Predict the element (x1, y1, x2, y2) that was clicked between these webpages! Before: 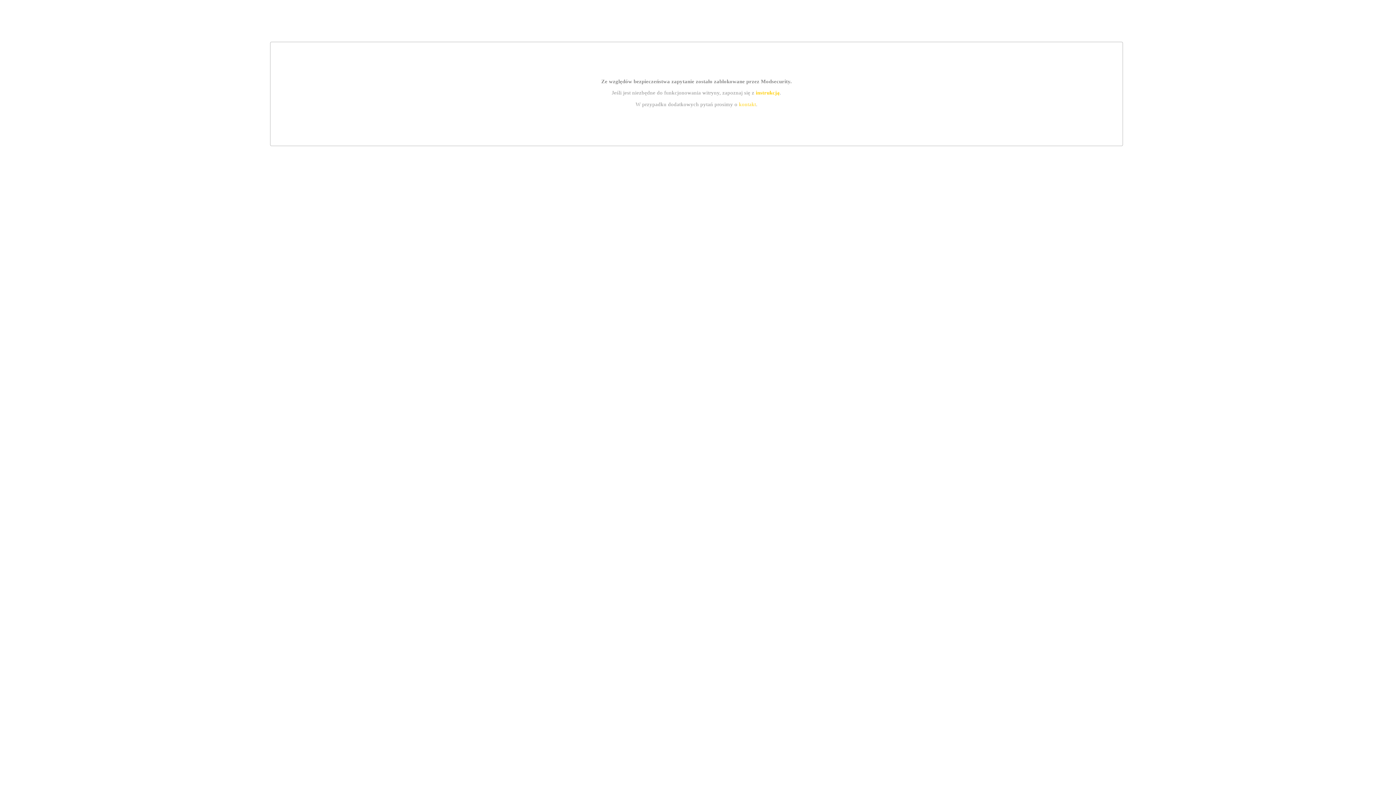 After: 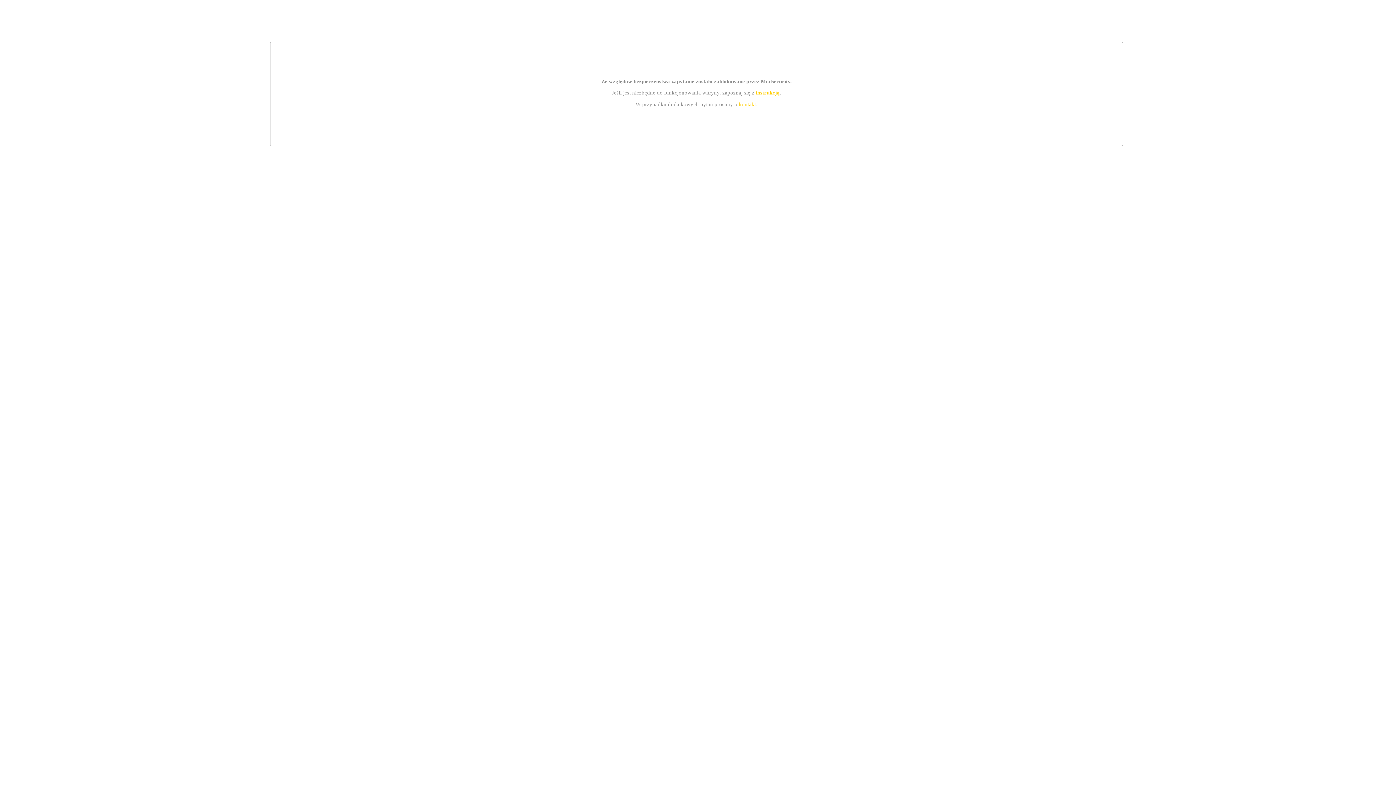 Action: label: kontakt bbox: (739, 101, 756, 107)